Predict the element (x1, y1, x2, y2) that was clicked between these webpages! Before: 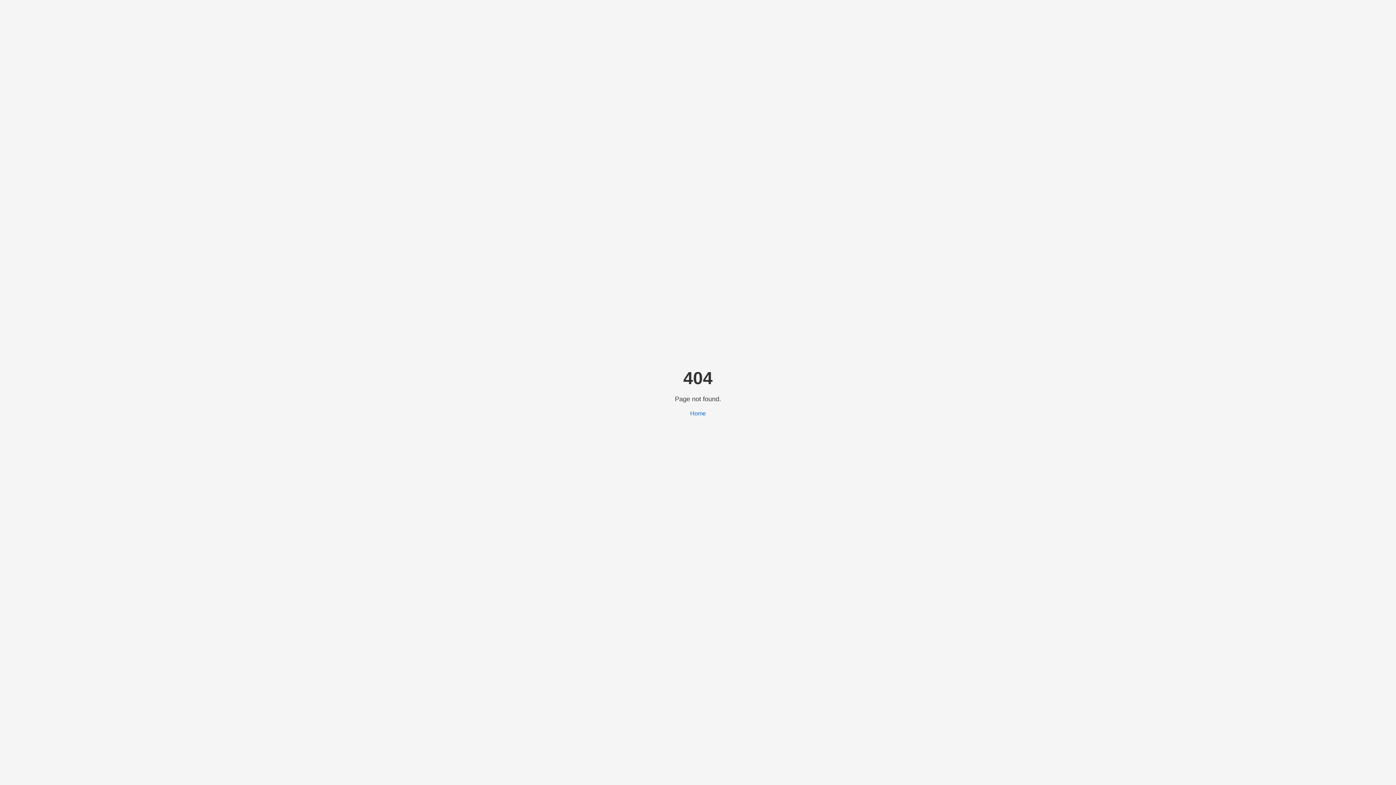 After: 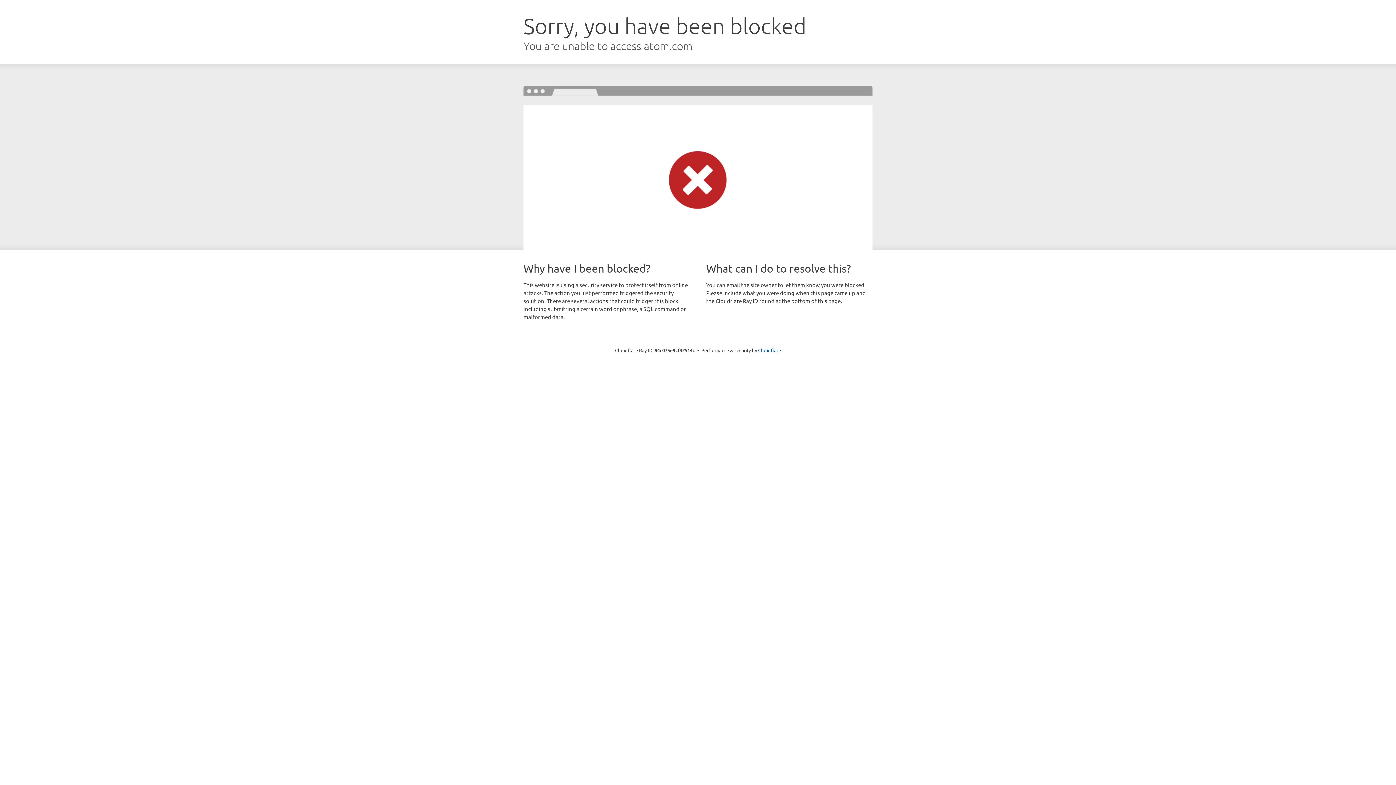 Action: bbox: (690, 410, 706, 416) label: Home